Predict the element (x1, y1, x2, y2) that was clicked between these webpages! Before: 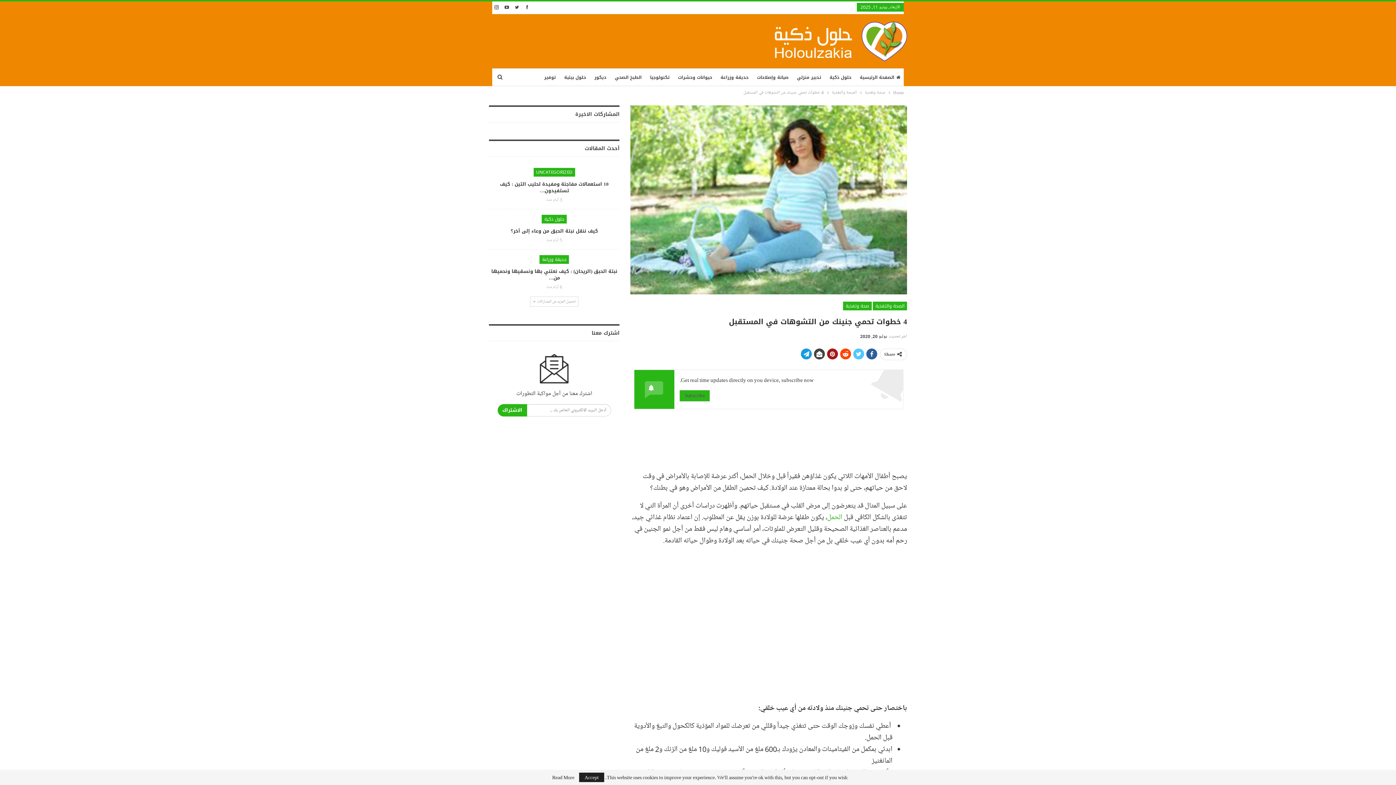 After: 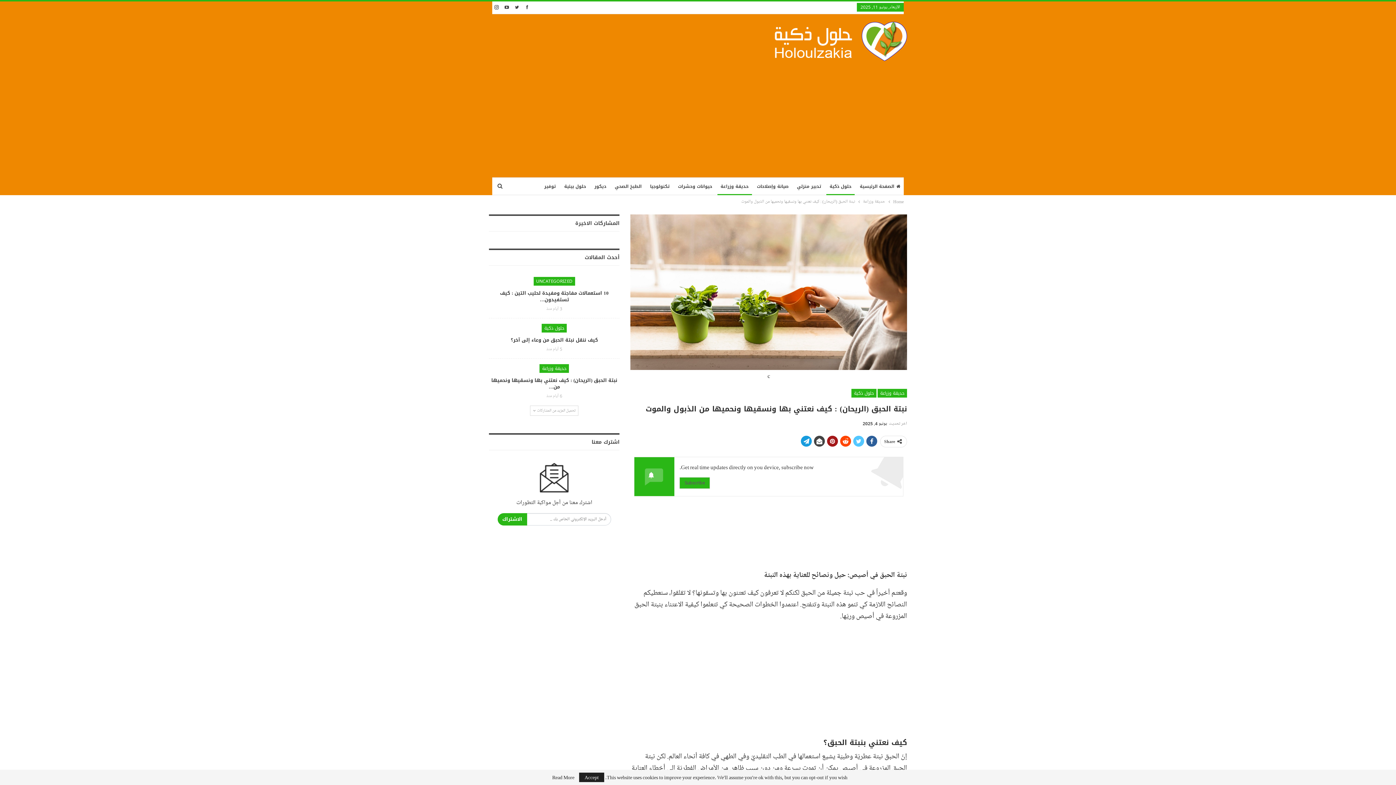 Action: bbox: (491, 266, 617, 282) label: نبتة الحبق (الريحان) : كيف نعتني بها ونسقيها ونحميها من…